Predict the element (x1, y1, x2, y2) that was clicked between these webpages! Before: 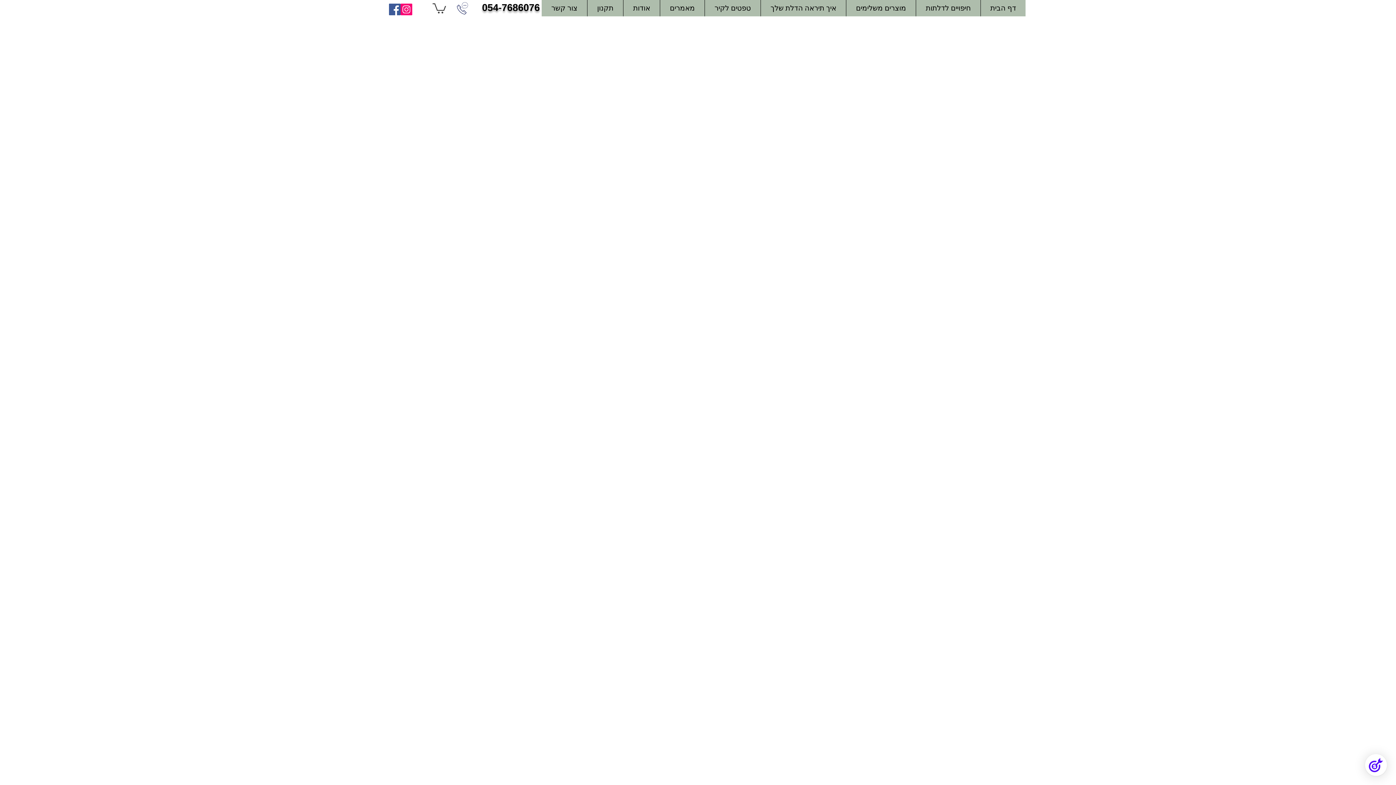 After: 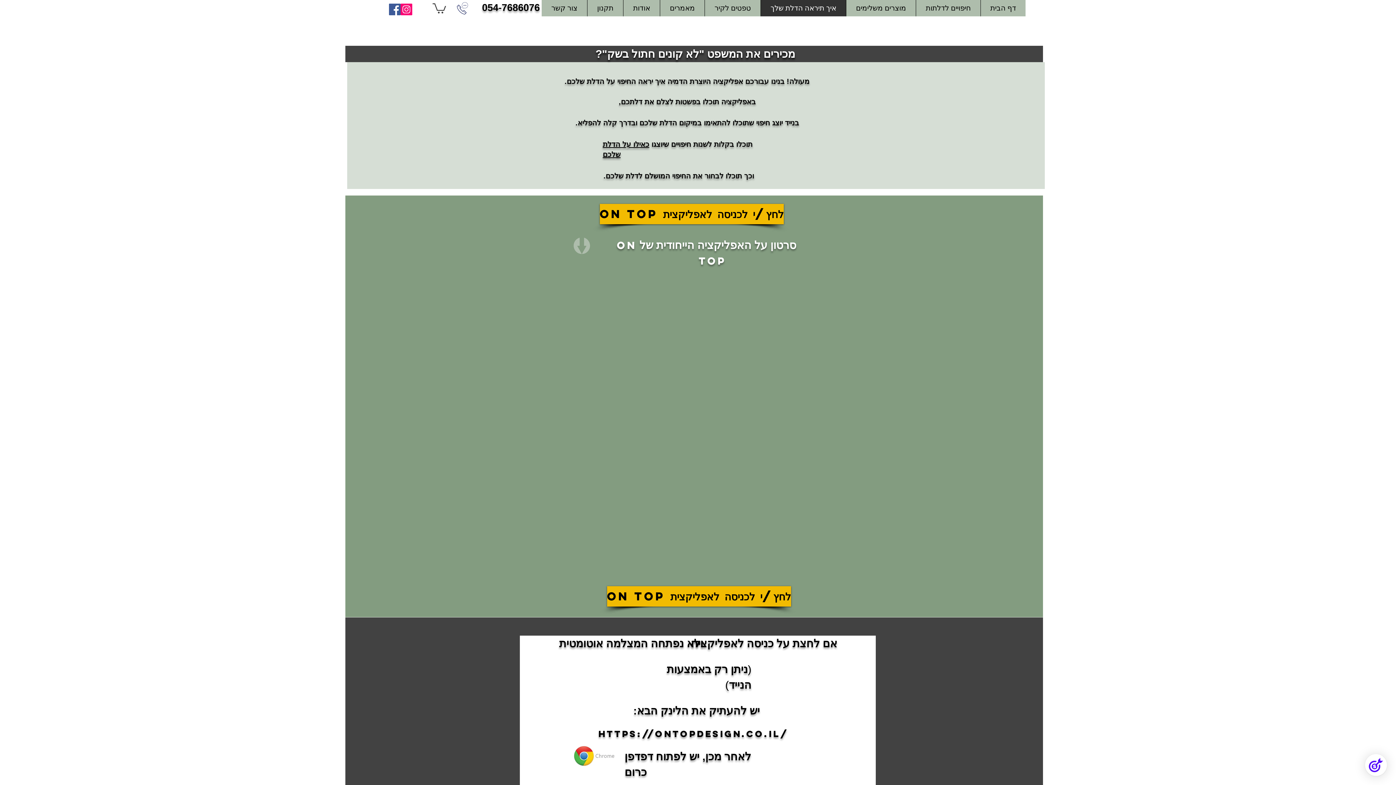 Action: bbox: (760, 0, 846, 16) label: איך תיראה הדלת שלך